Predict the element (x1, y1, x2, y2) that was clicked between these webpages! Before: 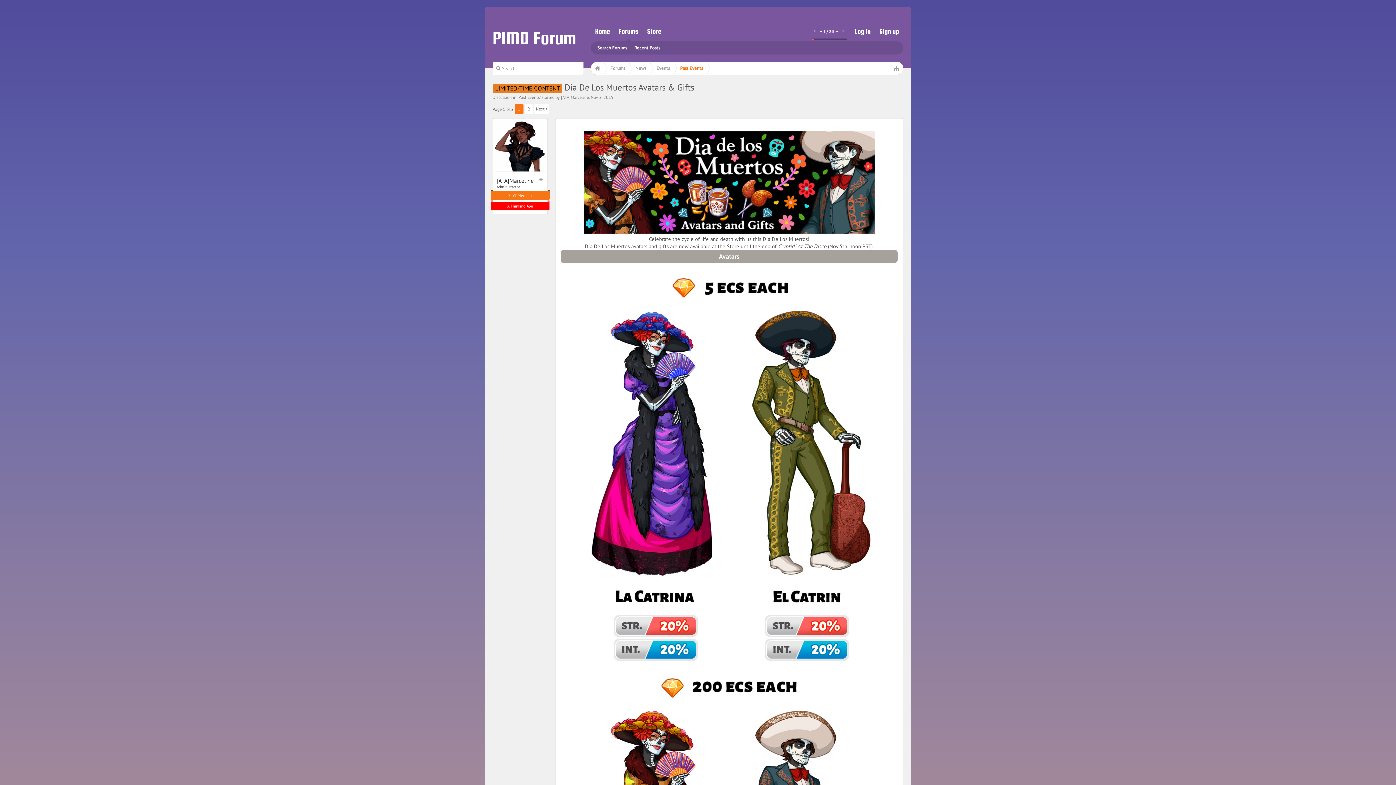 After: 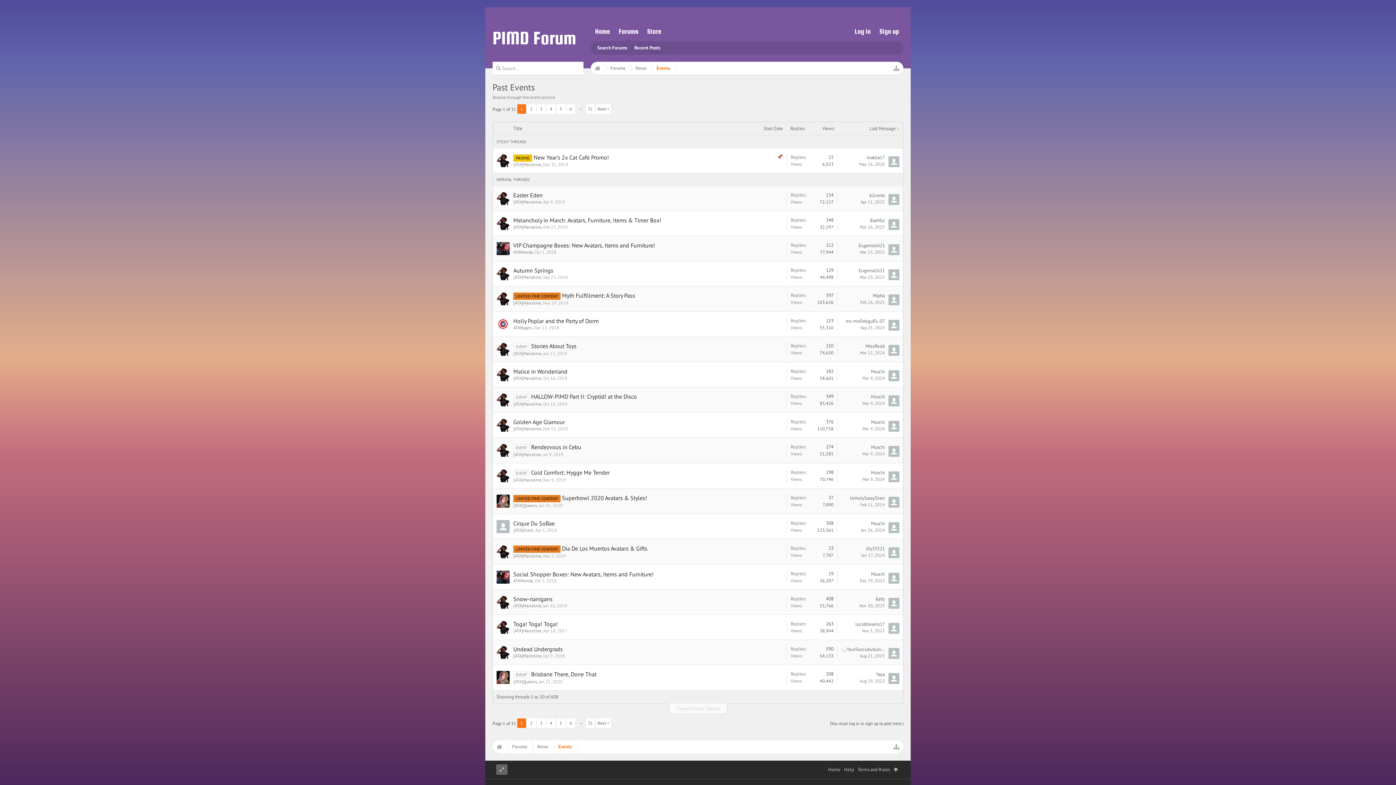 Action: label: Past Events bbox: (518, 94, 540, 100)